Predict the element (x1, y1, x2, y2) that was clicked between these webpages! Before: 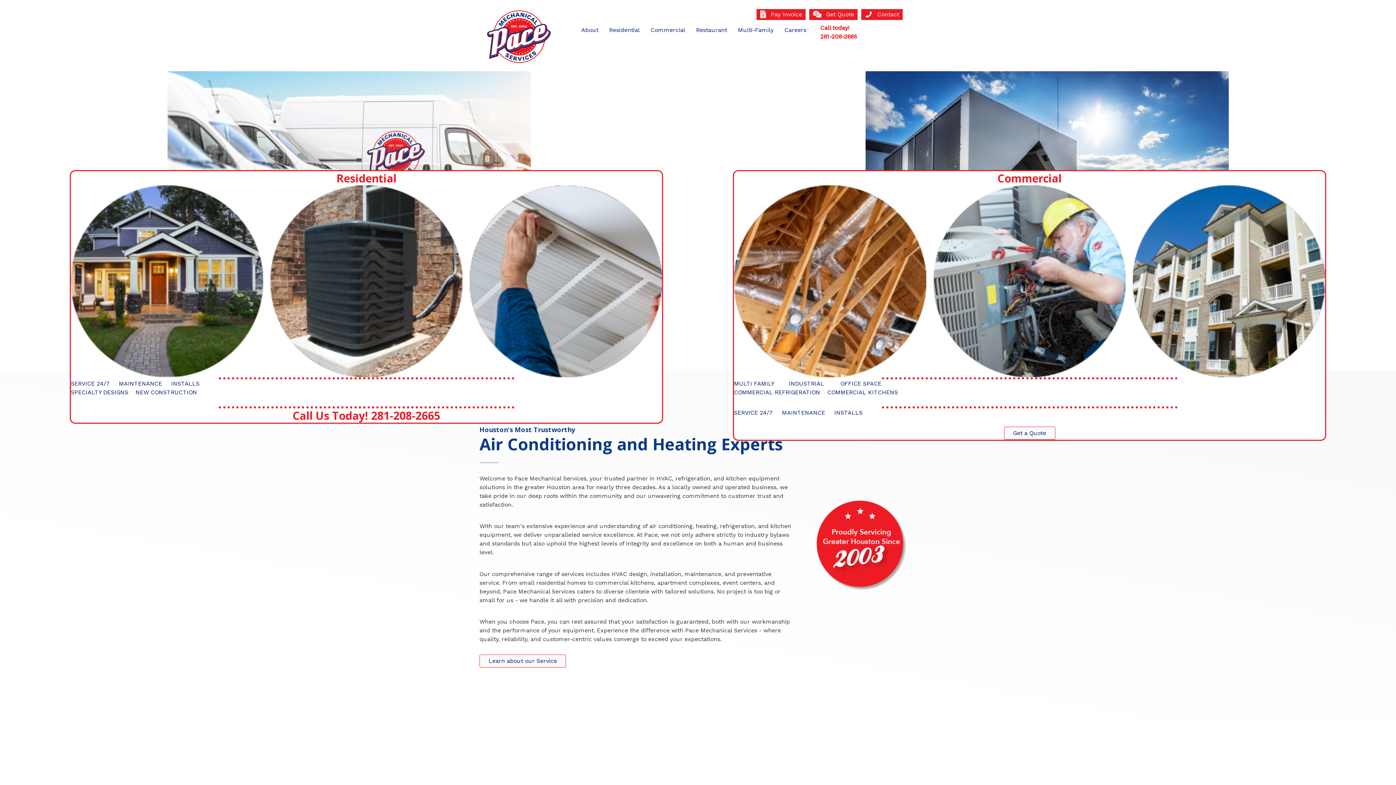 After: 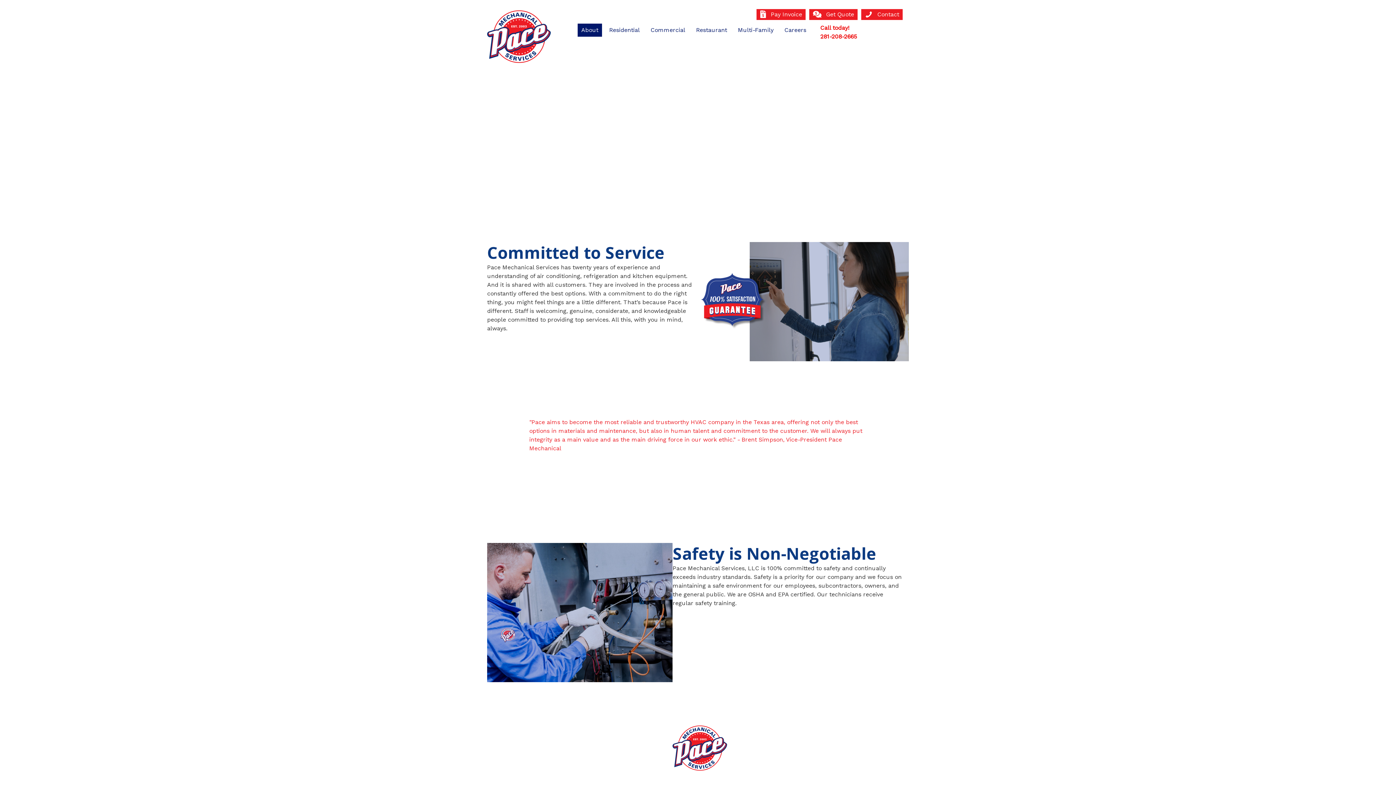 Action: bbox: (479, 655, 566, 668) label: Learn about our Service